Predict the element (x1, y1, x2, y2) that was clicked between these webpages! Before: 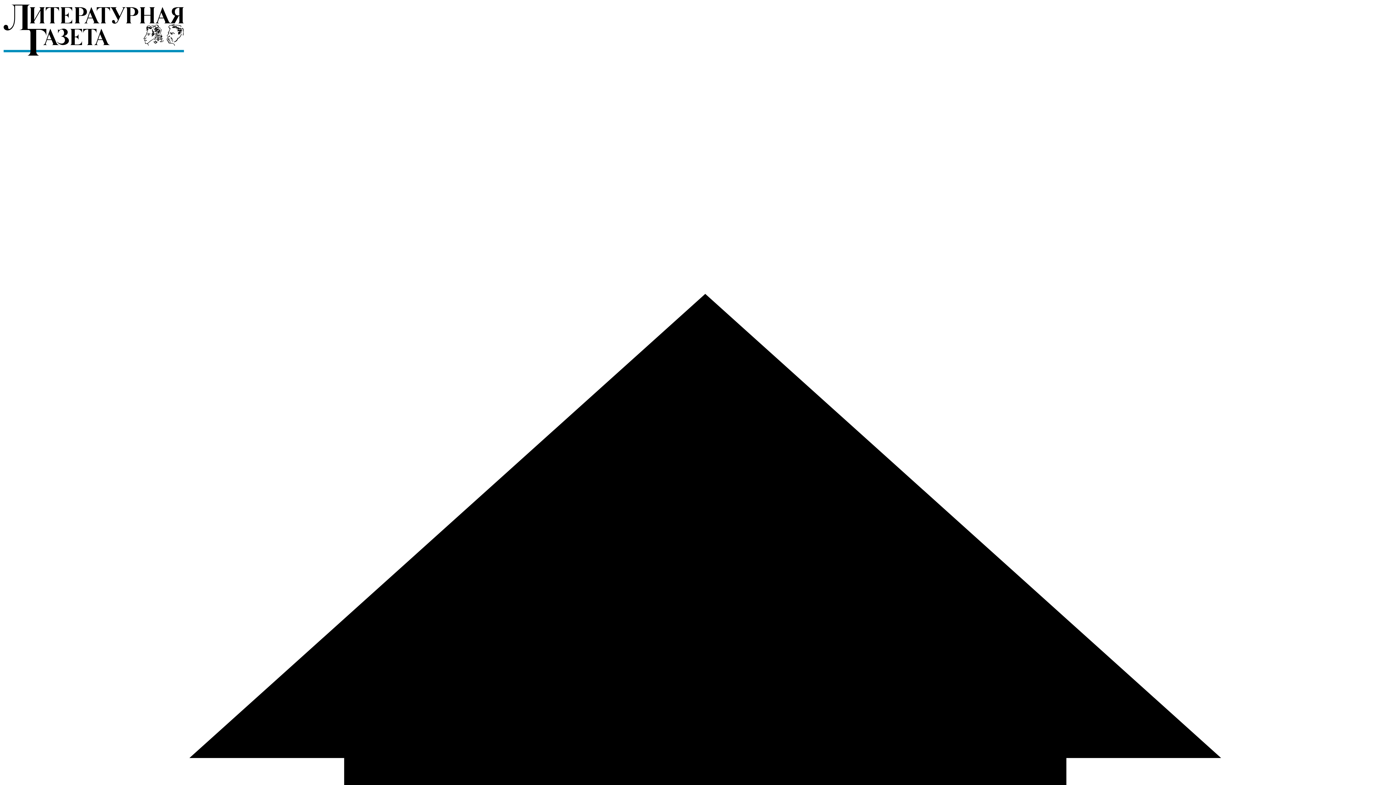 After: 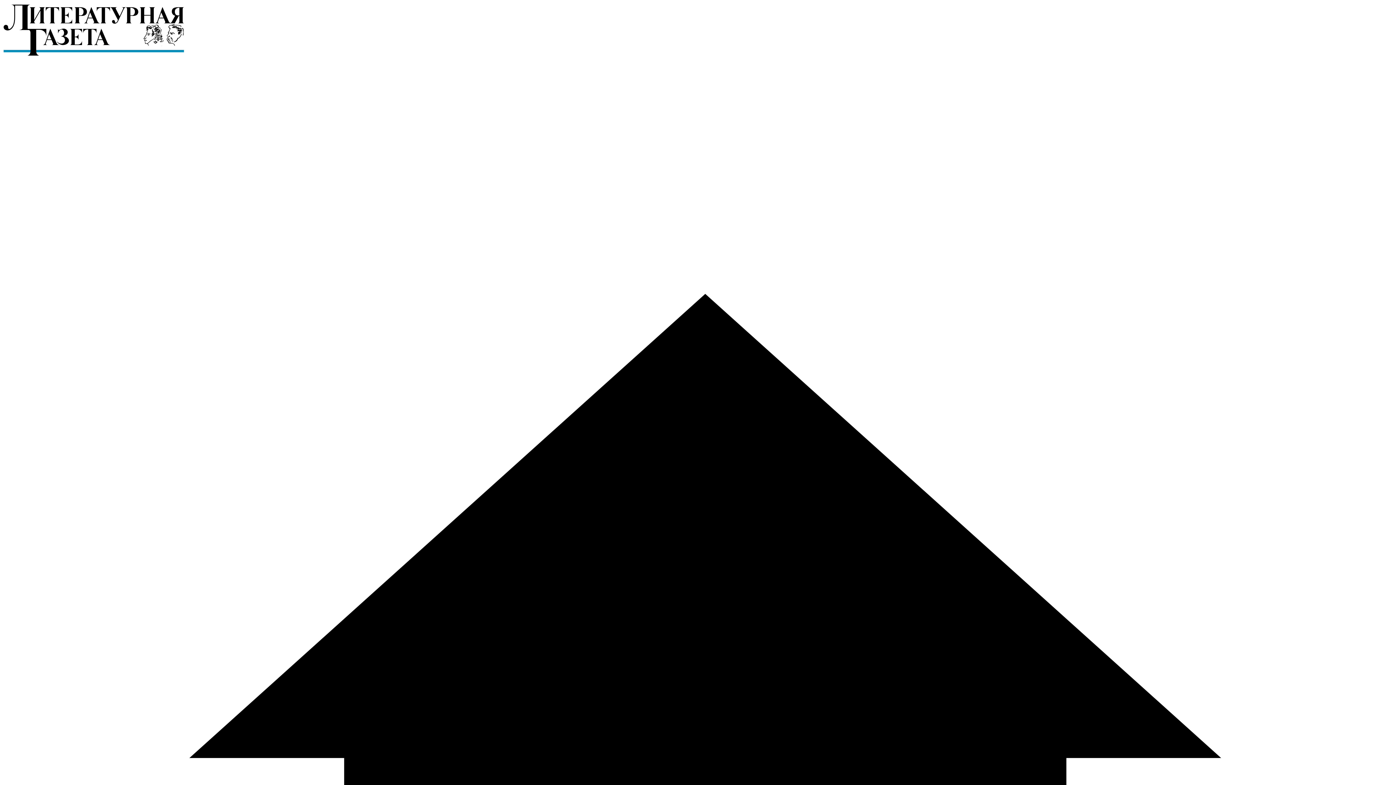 Action: bbox: (2, 52, 184, 58)